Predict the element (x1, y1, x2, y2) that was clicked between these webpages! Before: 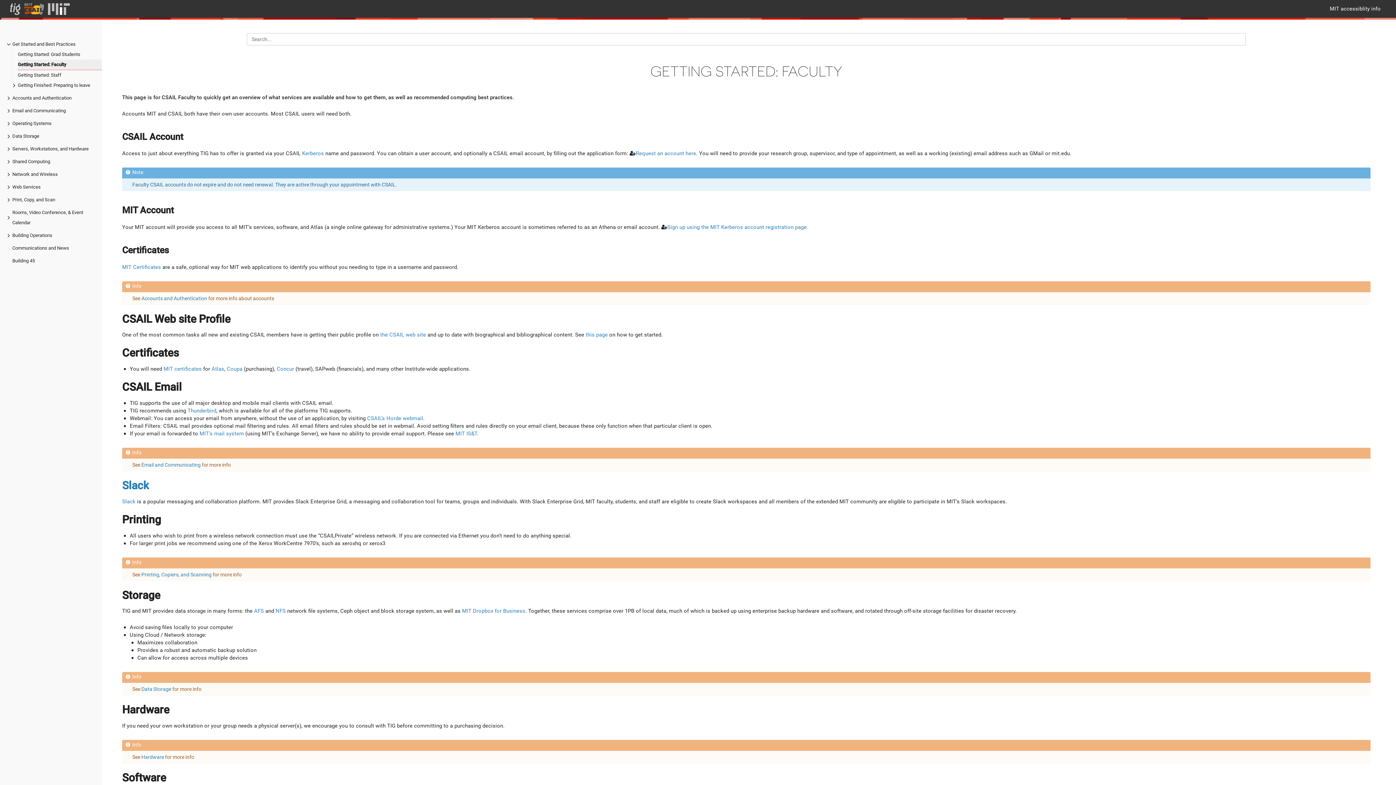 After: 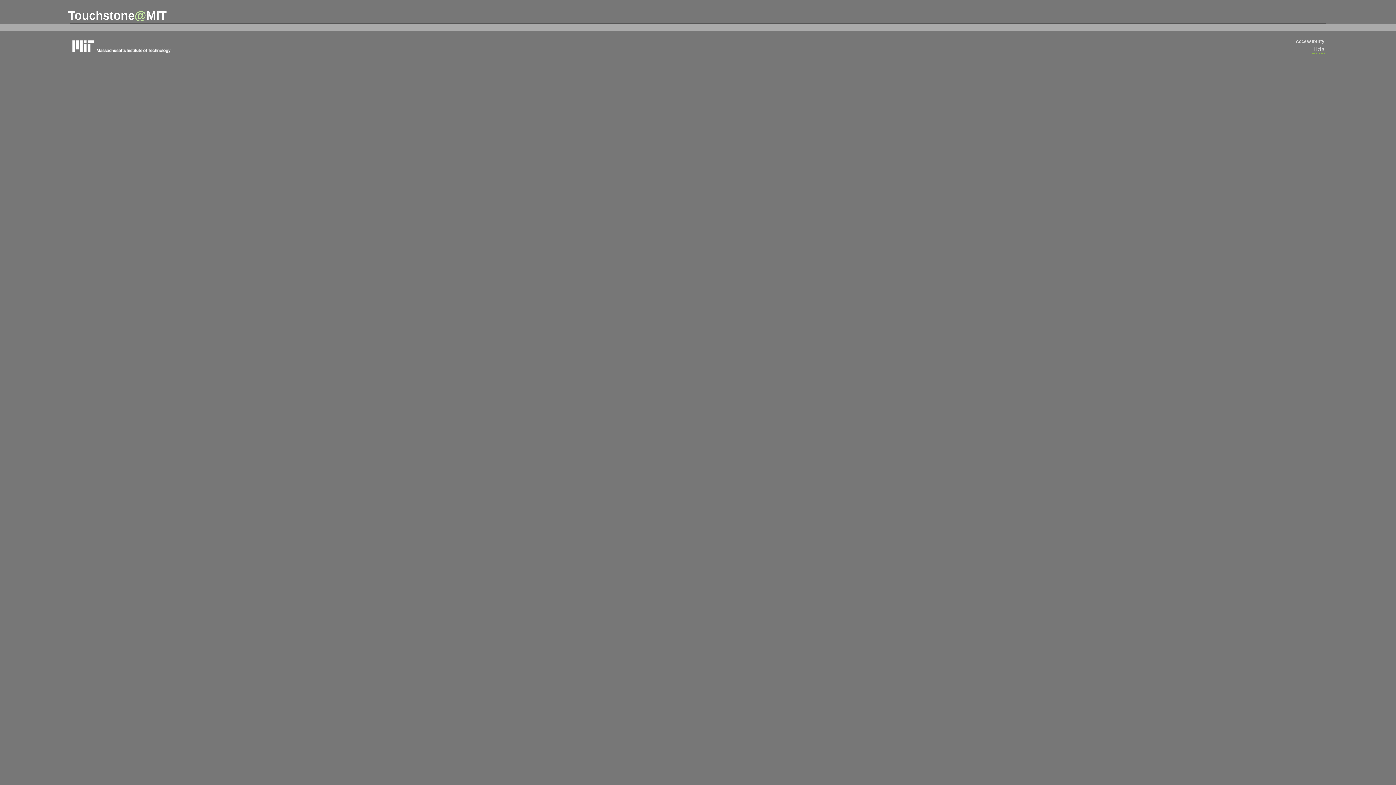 Action: bbox: (211, 365, 224, 372) label: Atlas